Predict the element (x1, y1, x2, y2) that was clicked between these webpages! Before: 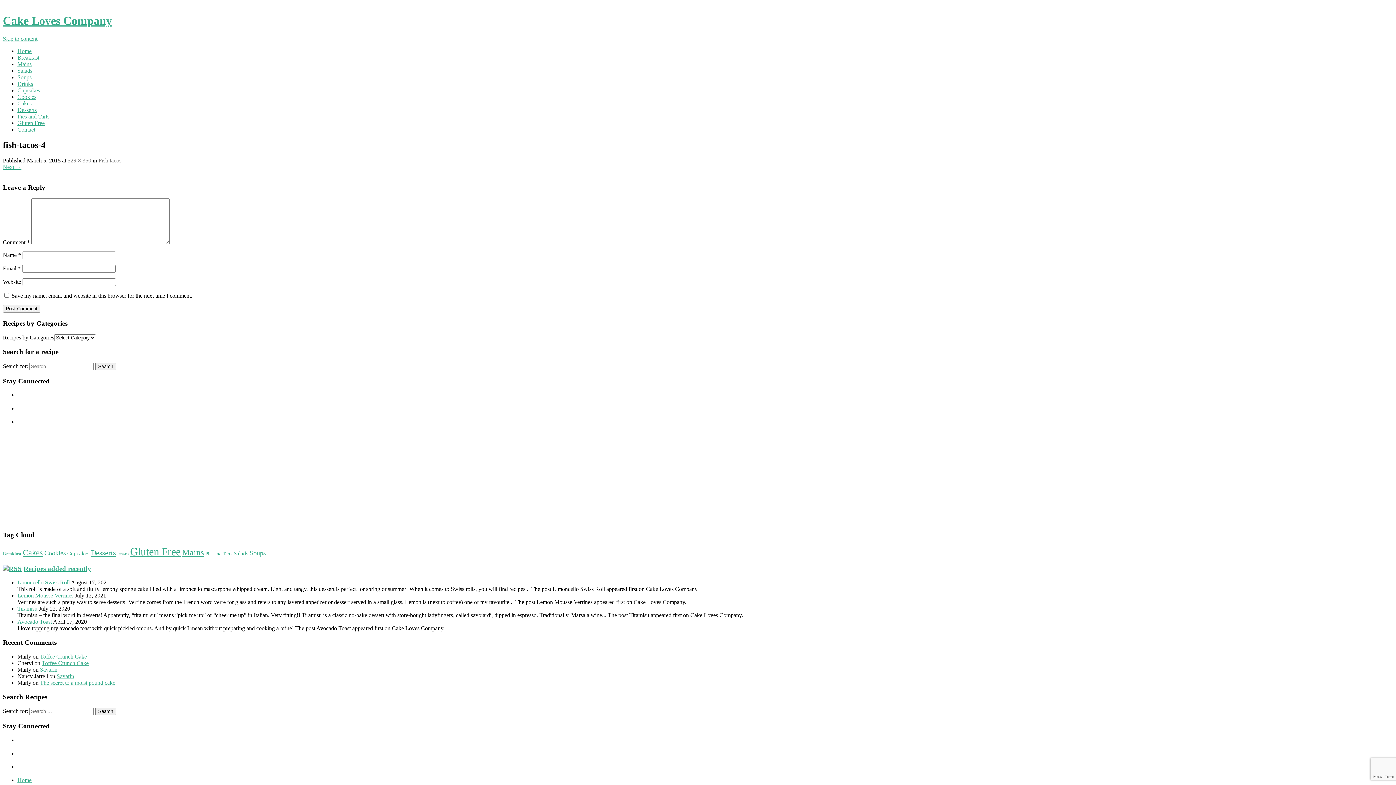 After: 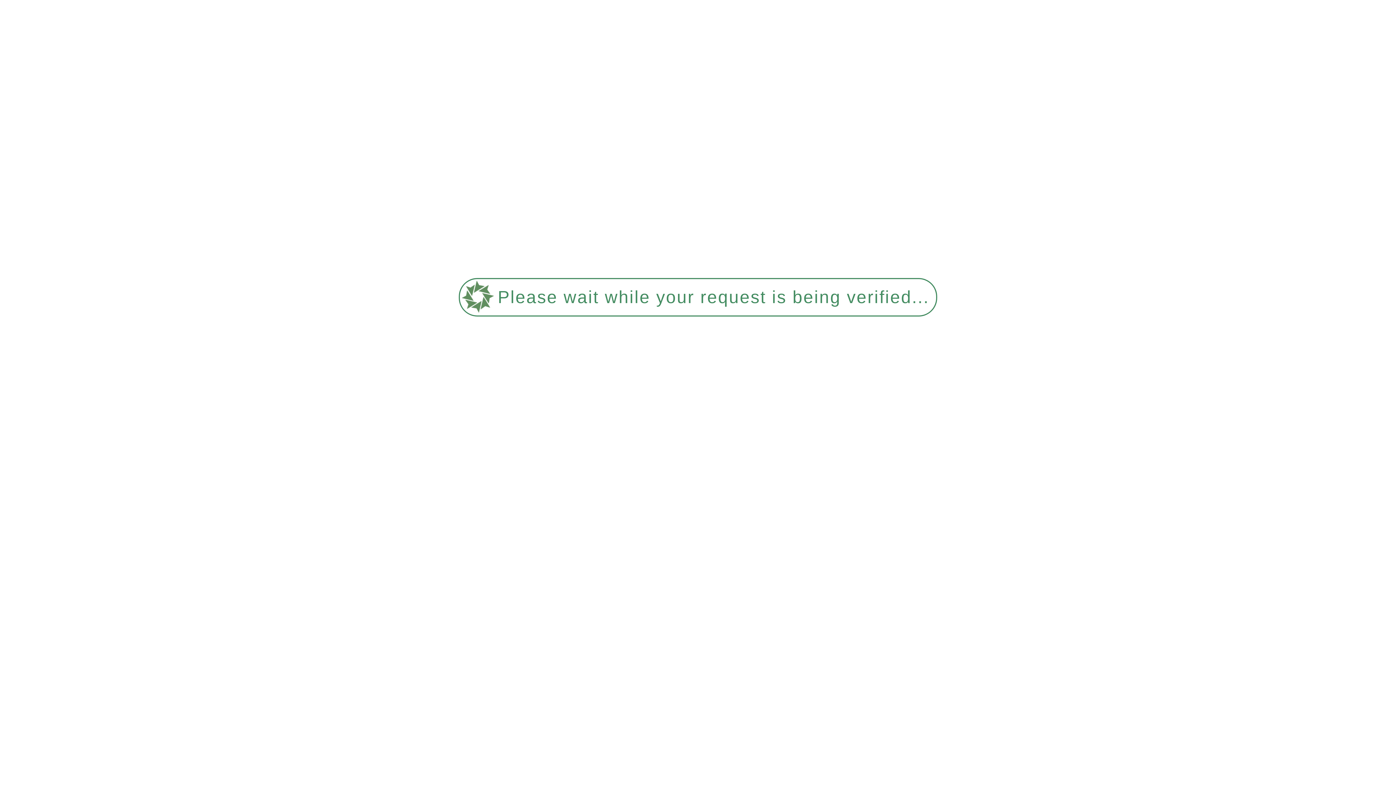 Action: label: Drinks (2 items) bbox: (117, 552, 128, 556)